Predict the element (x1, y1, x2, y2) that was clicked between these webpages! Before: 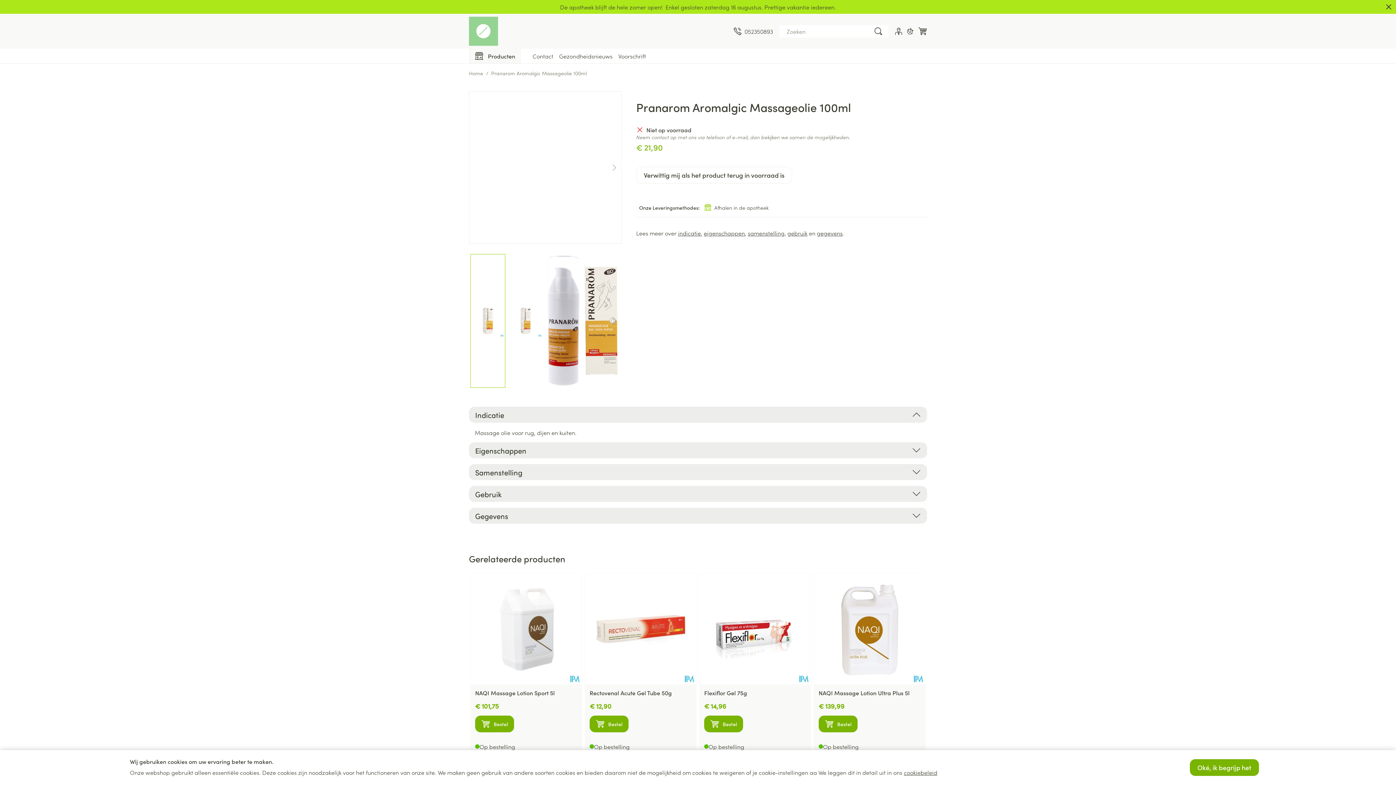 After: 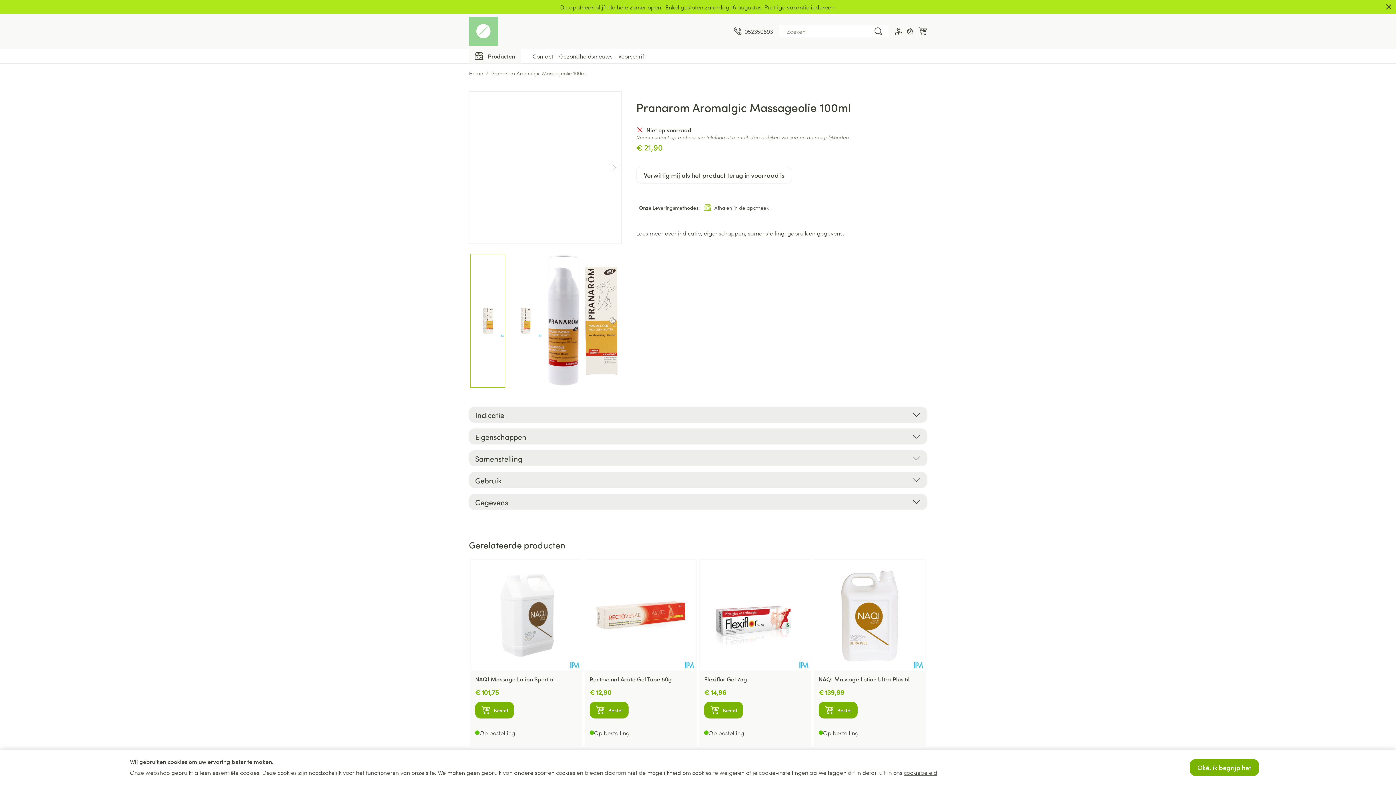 Action: bbox: (469, 406, 927, 422) label: Indicatie